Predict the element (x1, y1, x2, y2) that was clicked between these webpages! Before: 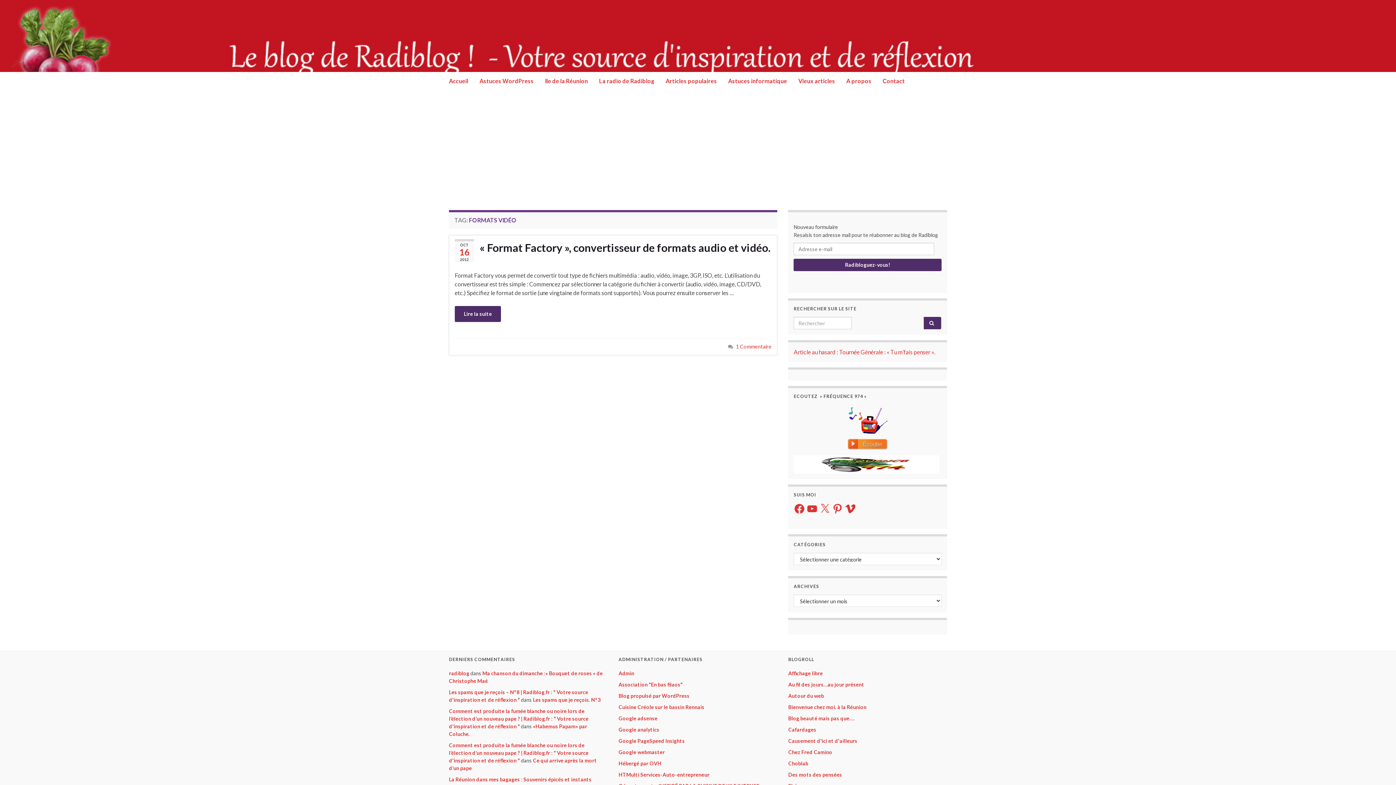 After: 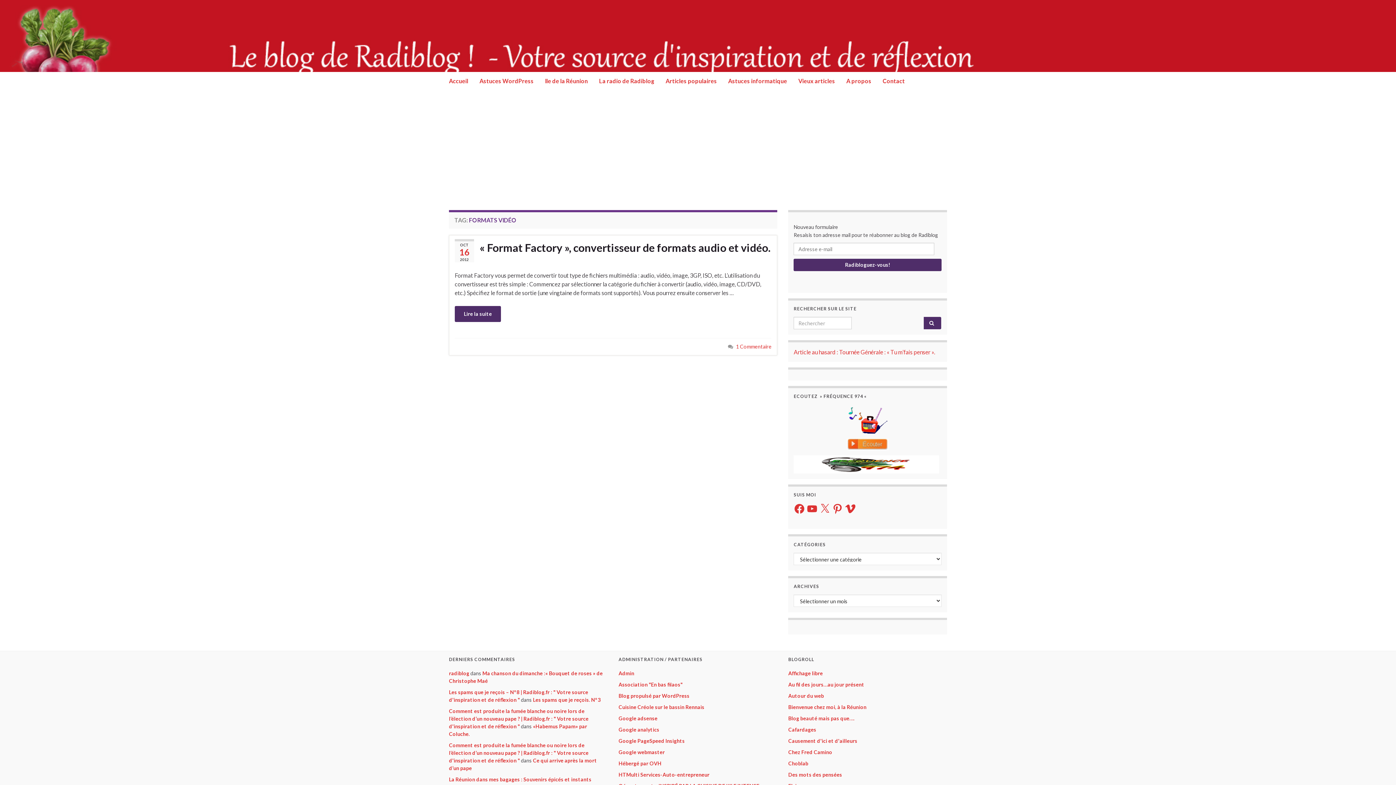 Action: bbox: (793, 460, 939, 467)